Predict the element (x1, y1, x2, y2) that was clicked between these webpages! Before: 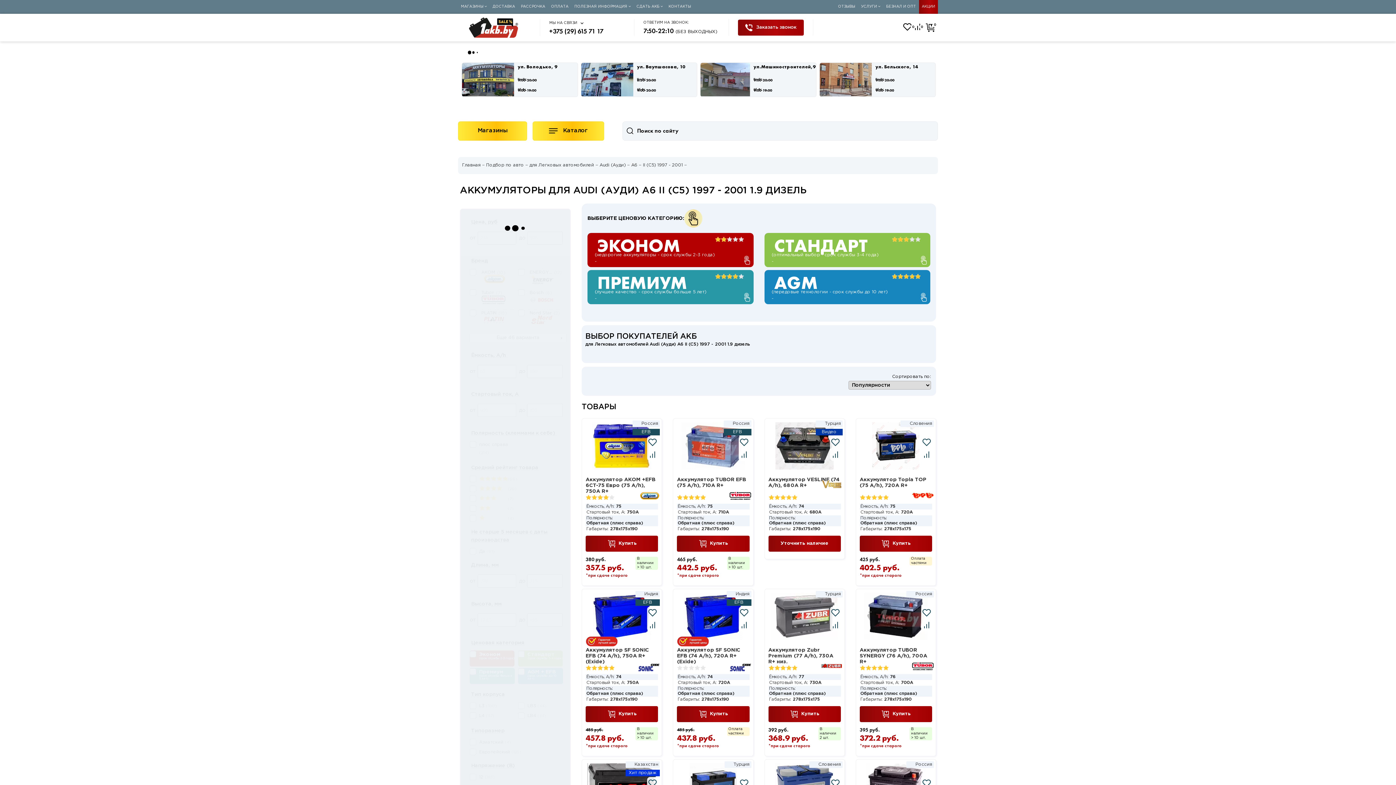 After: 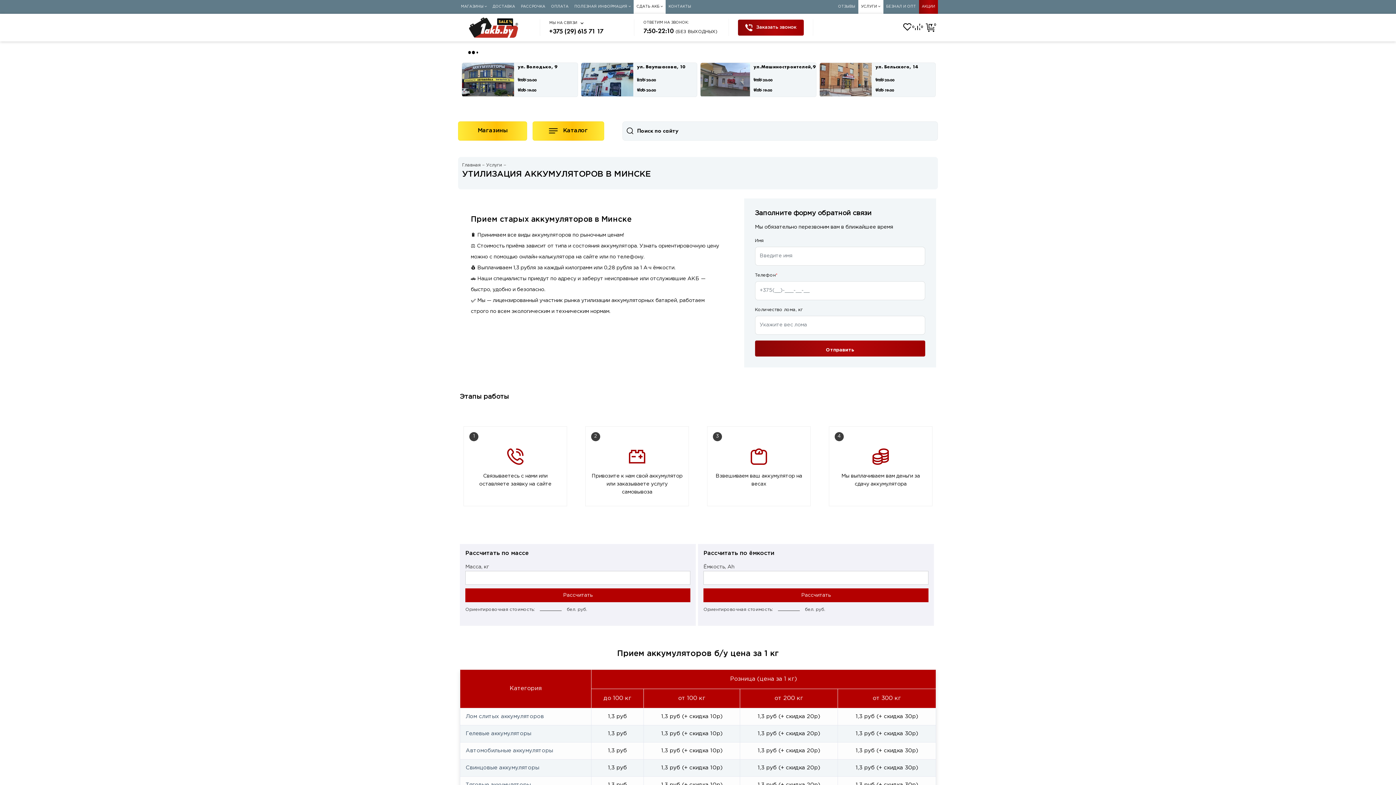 Action: bbox: (633, 0, 665, 13) label: СДАТЬ АКБ 